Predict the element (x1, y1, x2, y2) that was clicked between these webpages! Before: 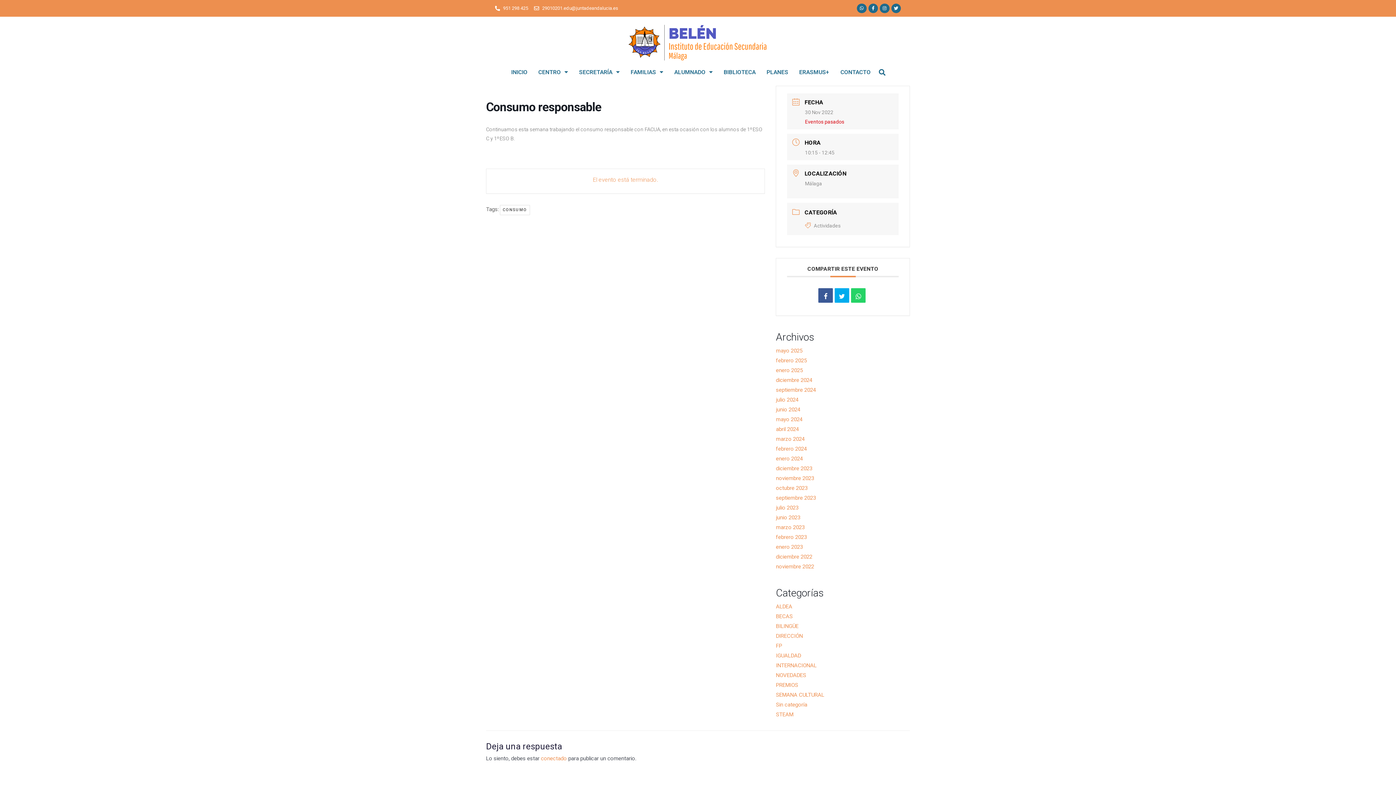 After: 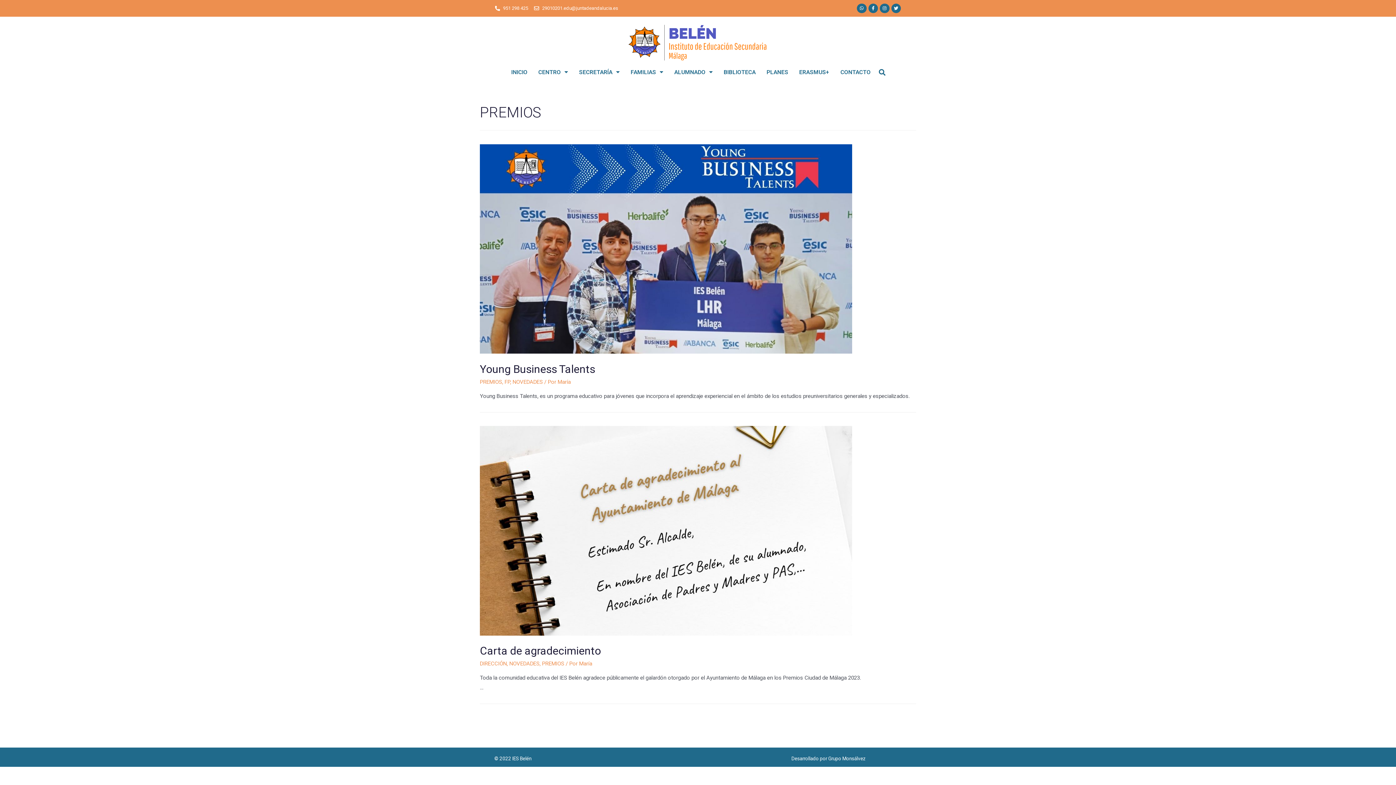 Action: label: PREMIOS bbox: (776, 682, 798, 688)